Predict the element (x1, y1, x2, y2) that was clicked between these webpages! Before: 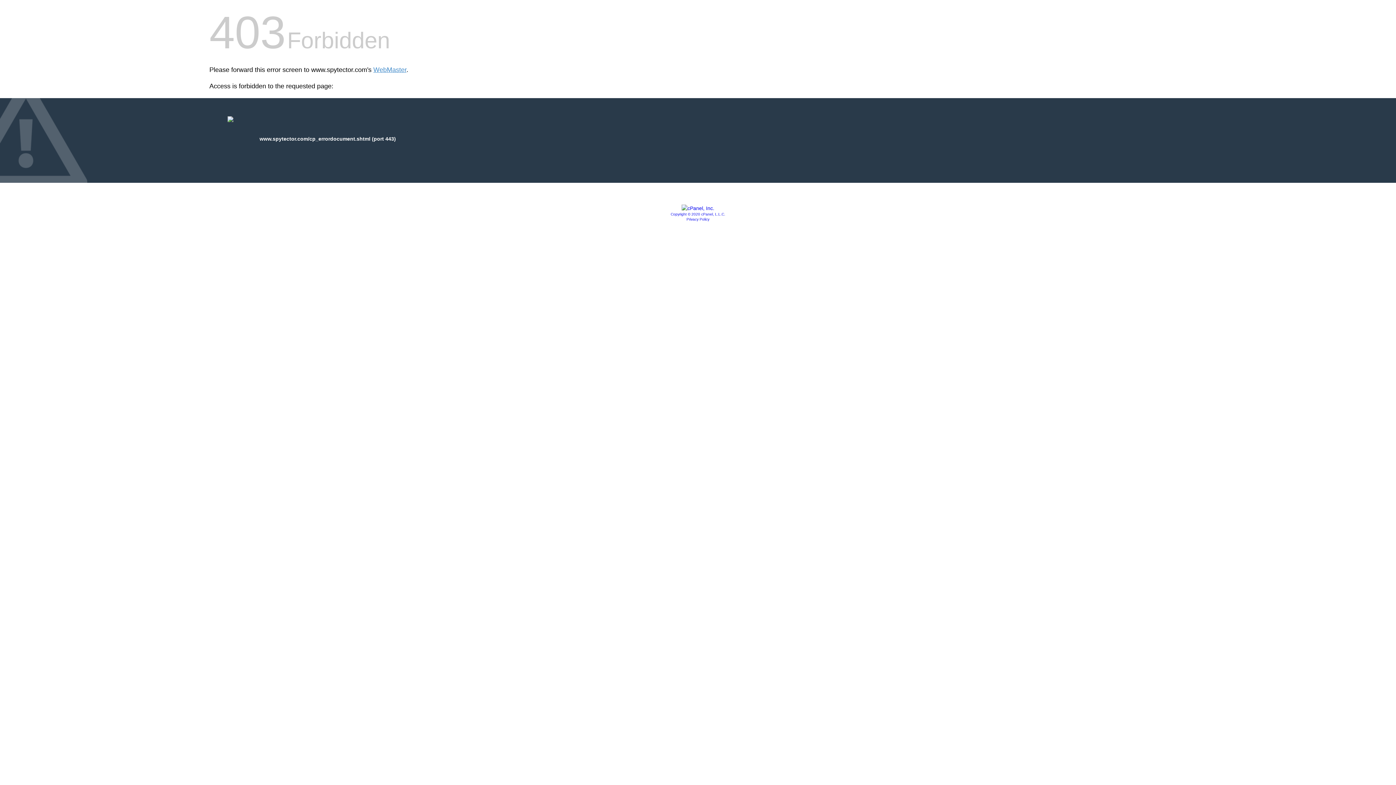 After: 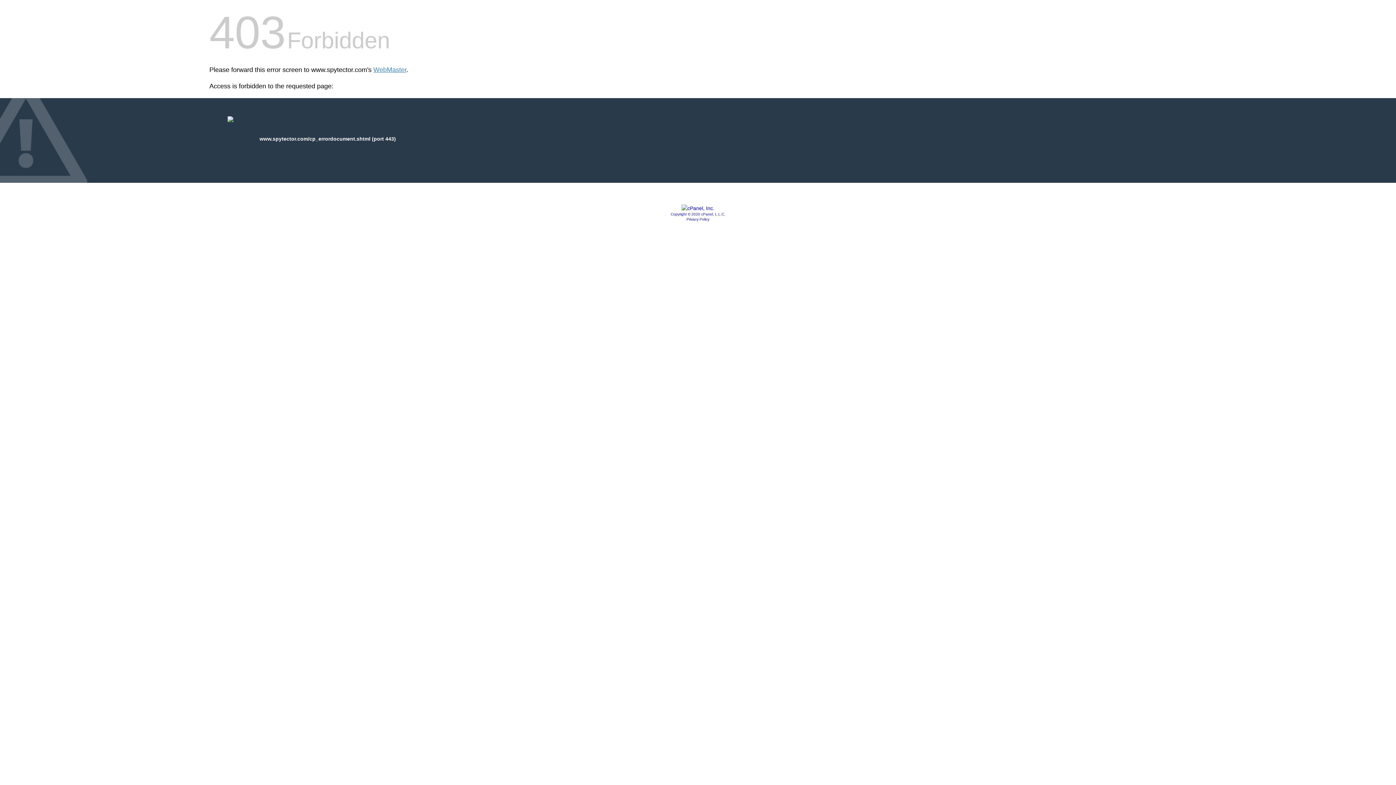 Action: label: Copyright © 2020 cPanel, L.L.C. bbox: (670, 212, 725, 216)